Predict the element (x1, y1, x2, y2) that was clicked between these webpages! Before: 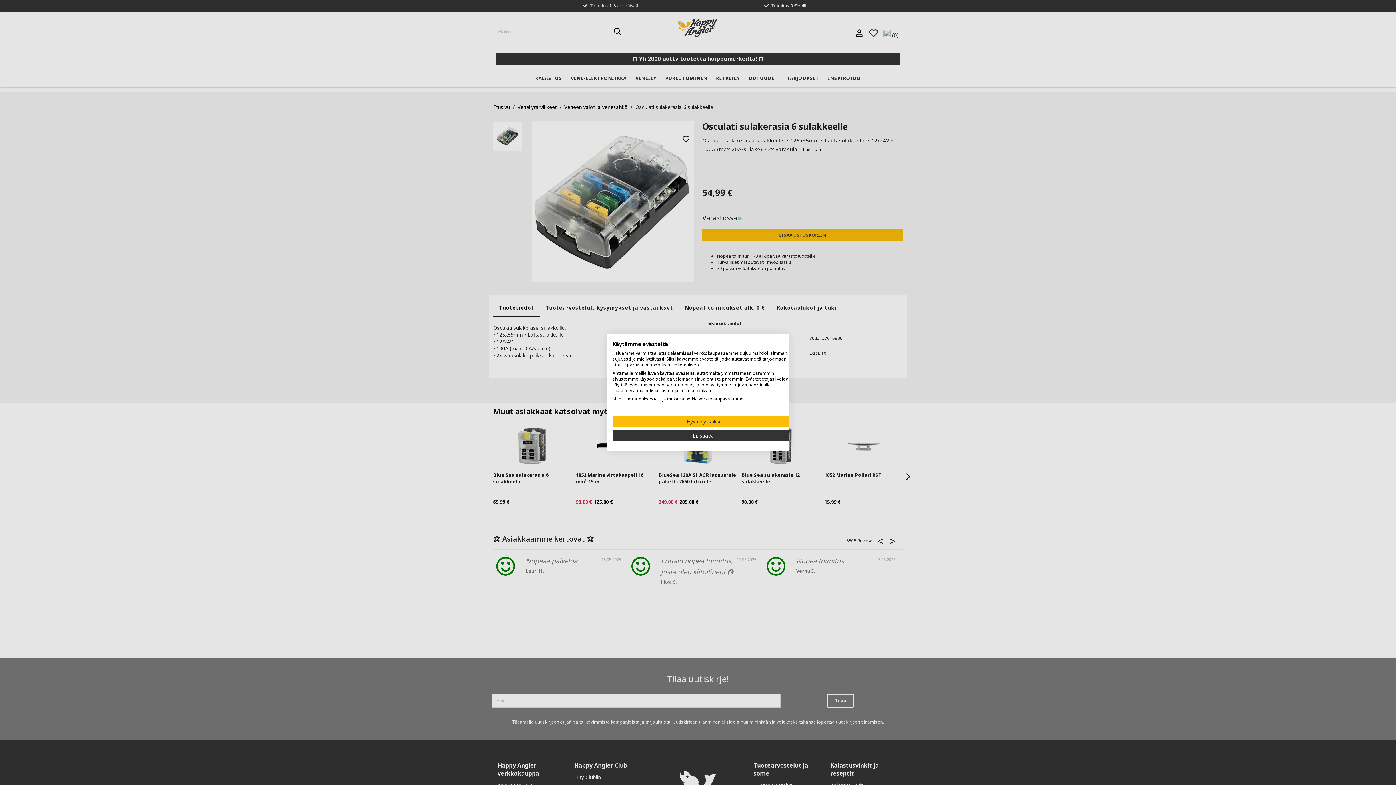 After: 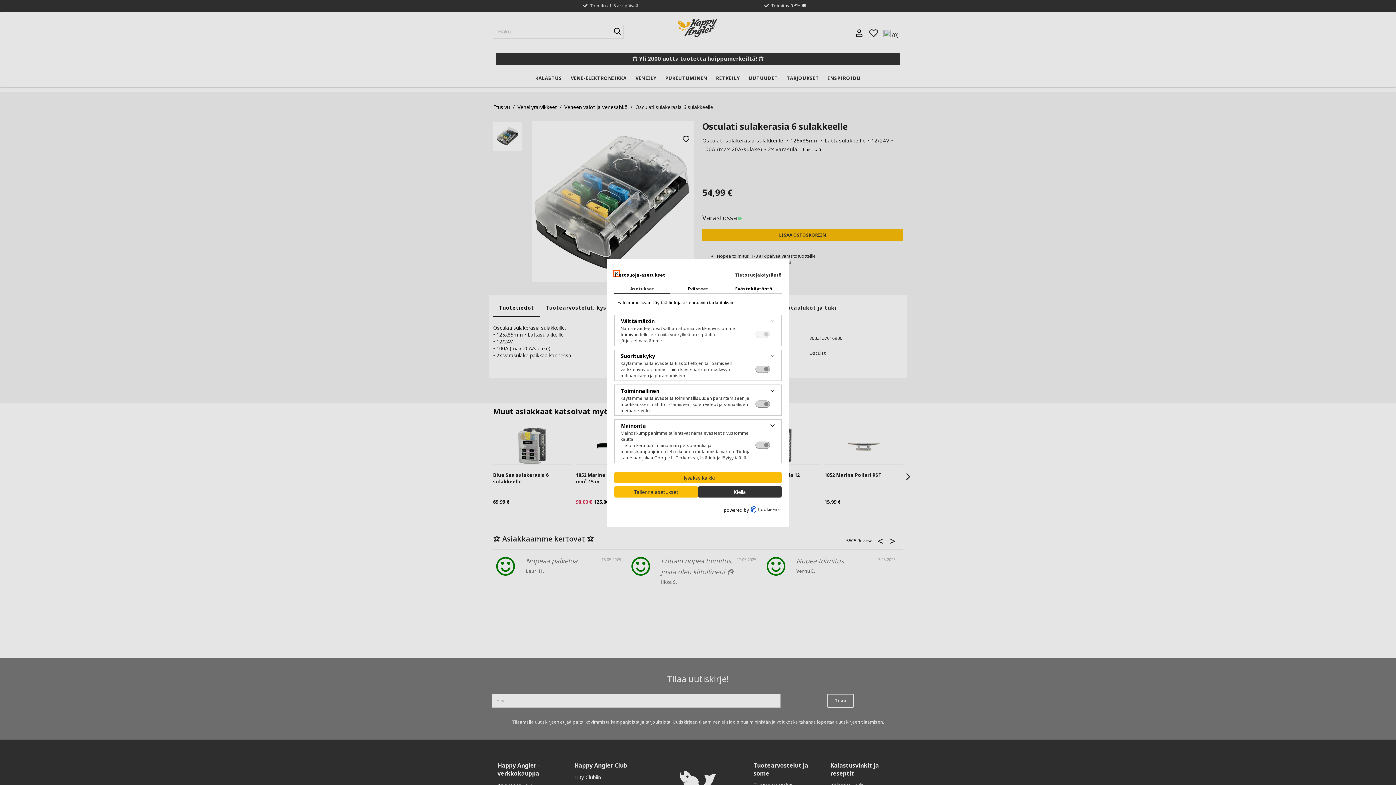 Action: bbox: (612, 430, 794, 441) label: Säädä cookie asetuksia